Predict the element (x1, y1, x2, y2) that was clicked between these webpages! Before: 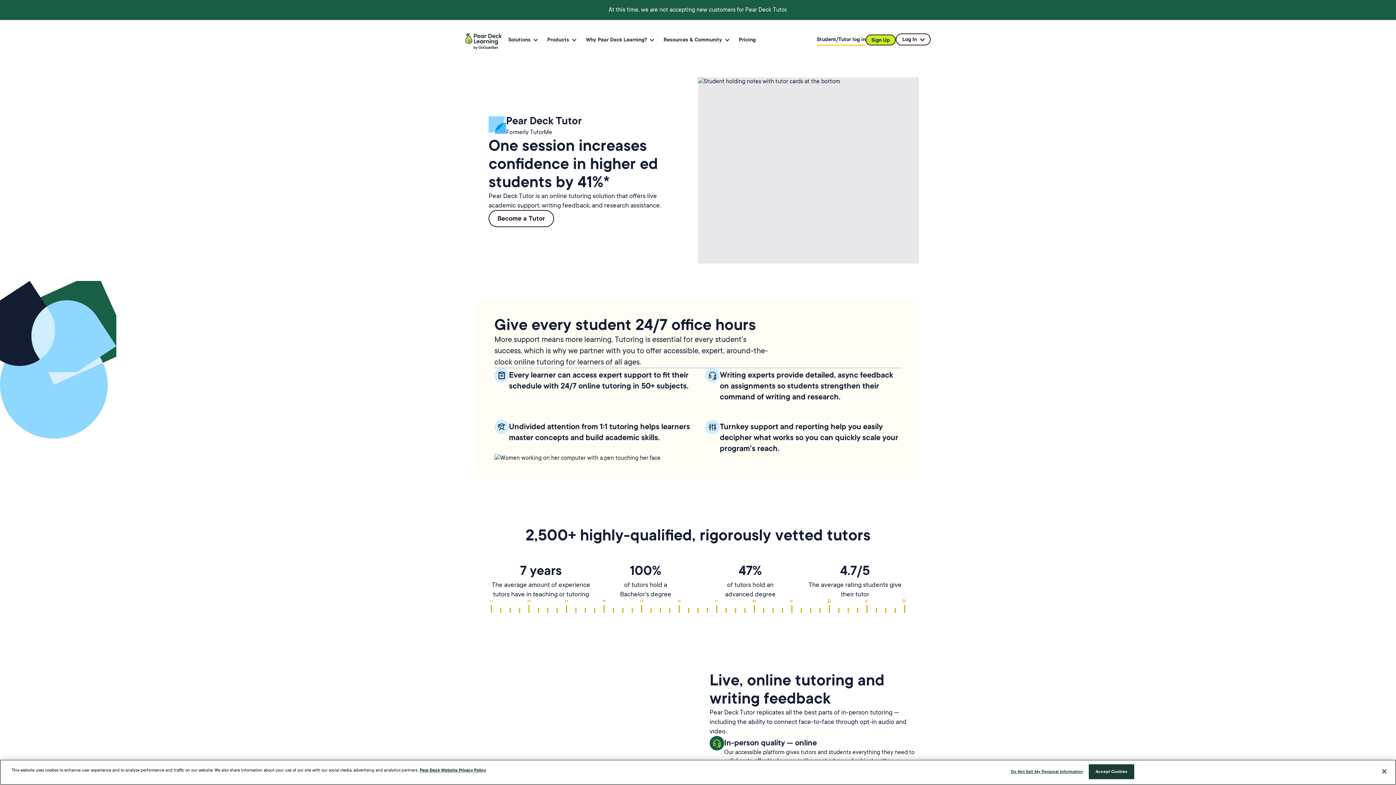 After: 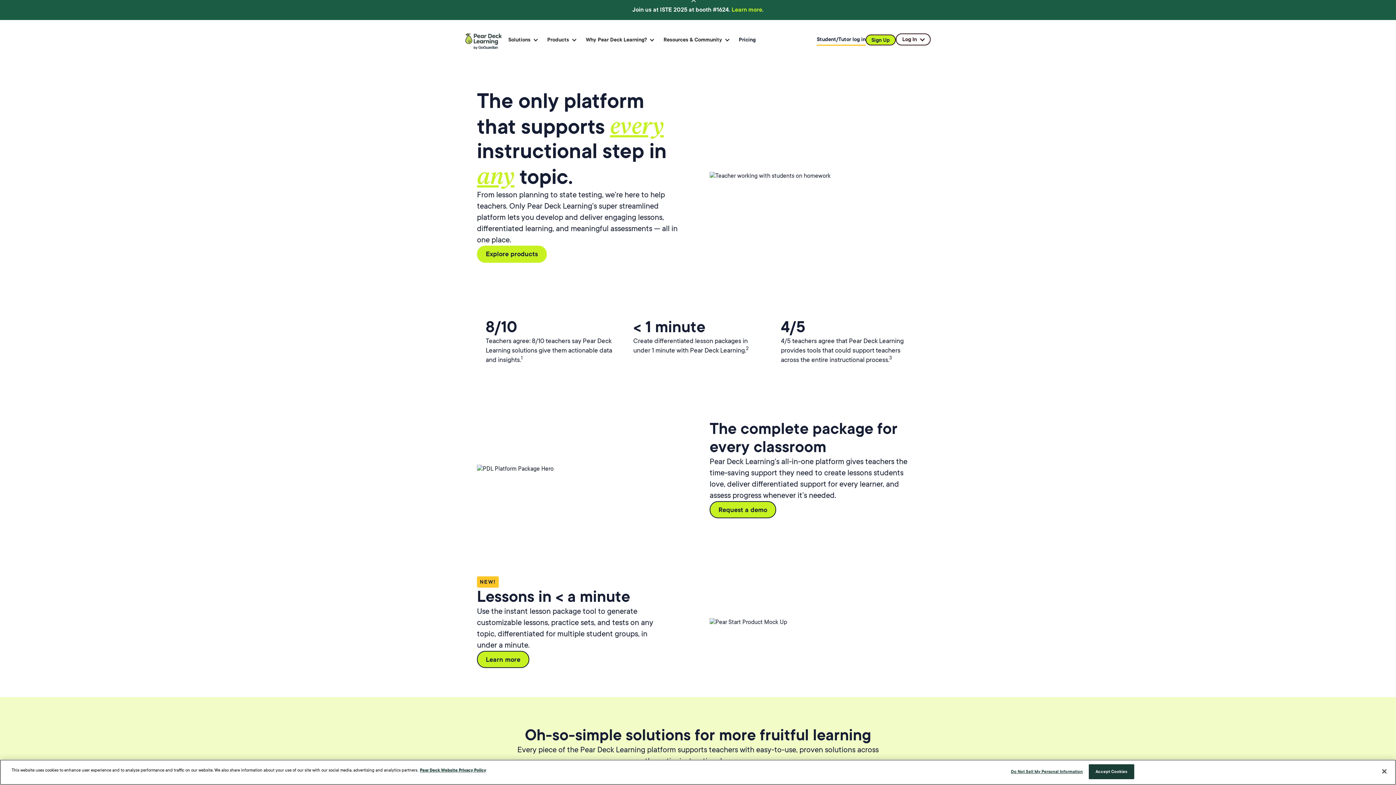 Action: label: home bbox: (465, 25, 504, 54)